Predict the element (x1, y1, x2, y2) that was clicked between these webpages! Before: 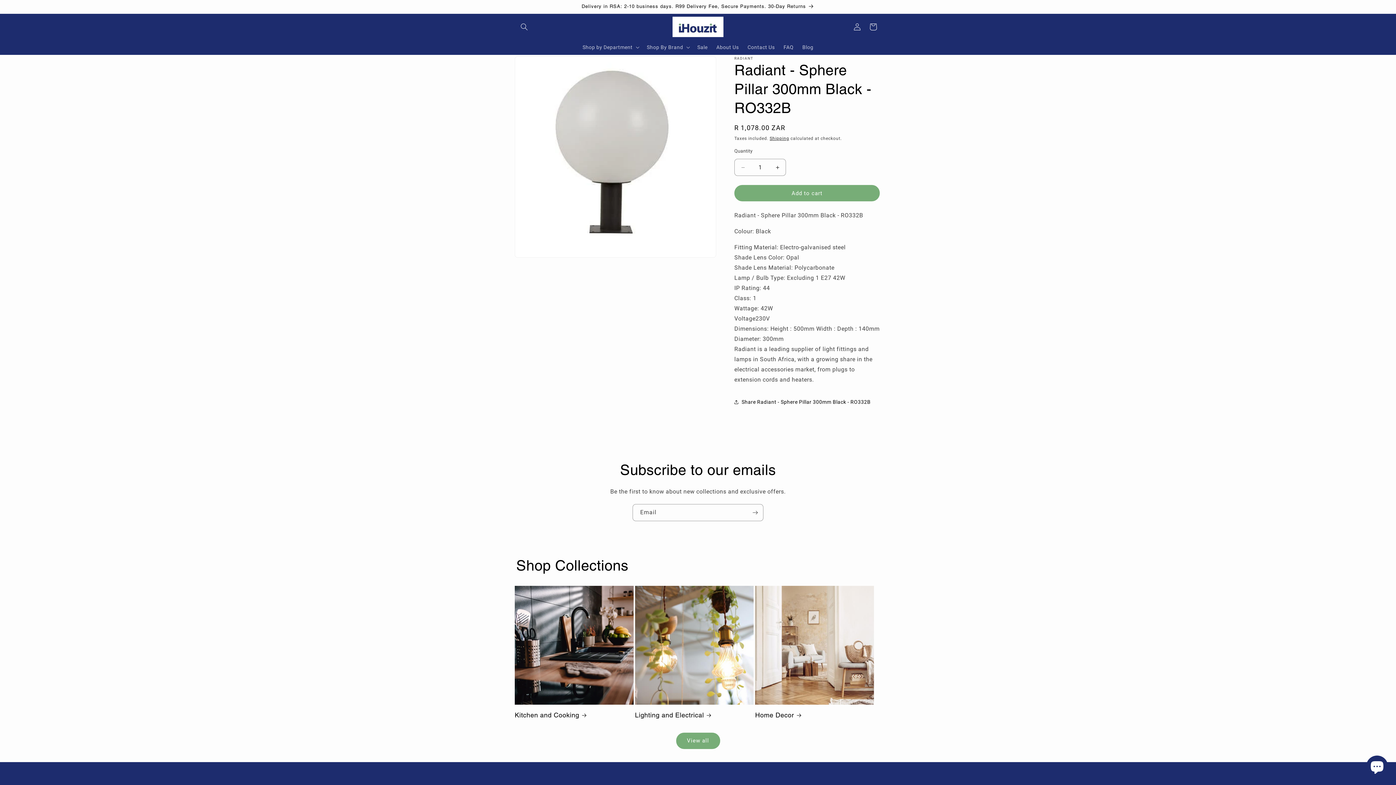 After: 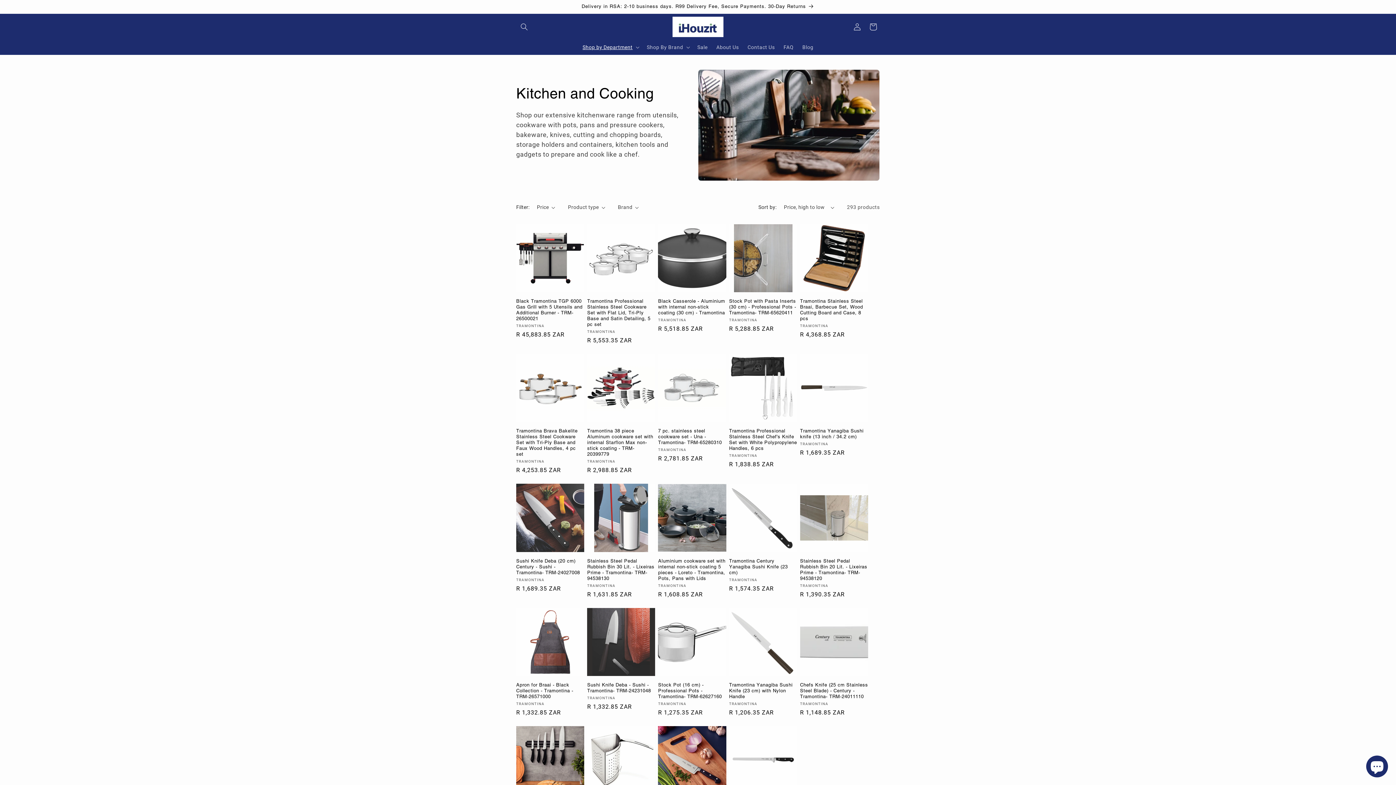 Action: label: Kitchen and Cooking bbox: (514, 711, 633, 719)